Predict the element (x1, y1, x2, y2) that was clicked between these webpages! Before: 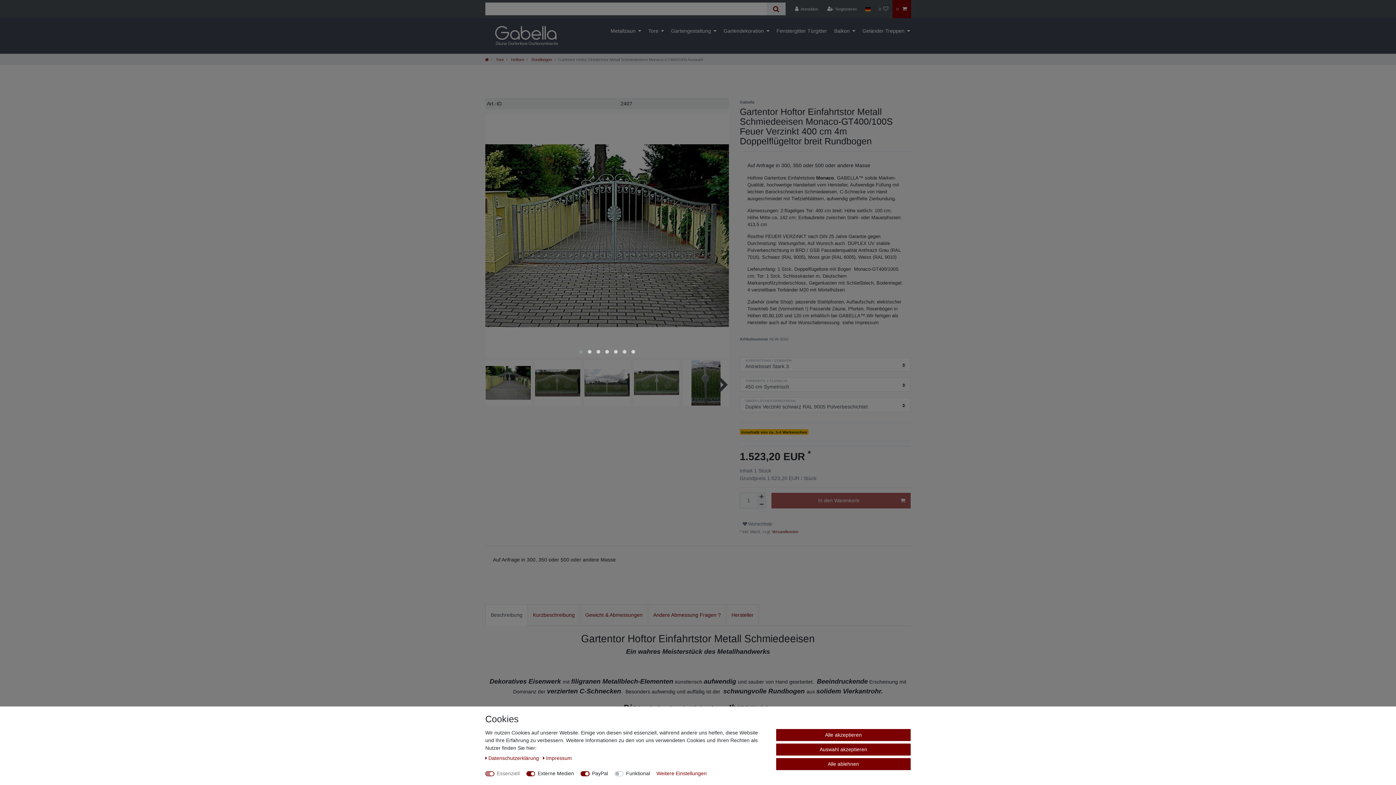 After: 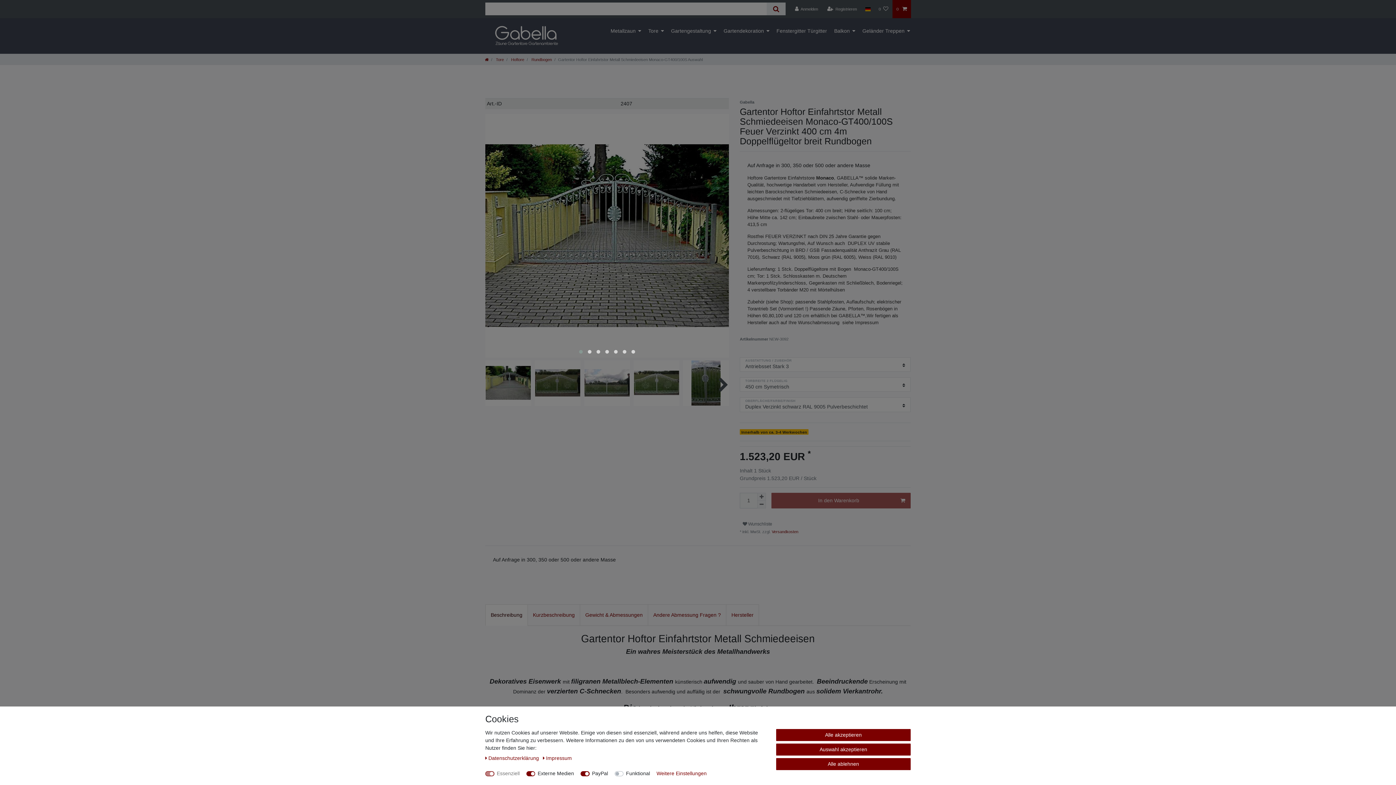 Action: label: Beschreibung bbox: (485, 604, 528, 626)